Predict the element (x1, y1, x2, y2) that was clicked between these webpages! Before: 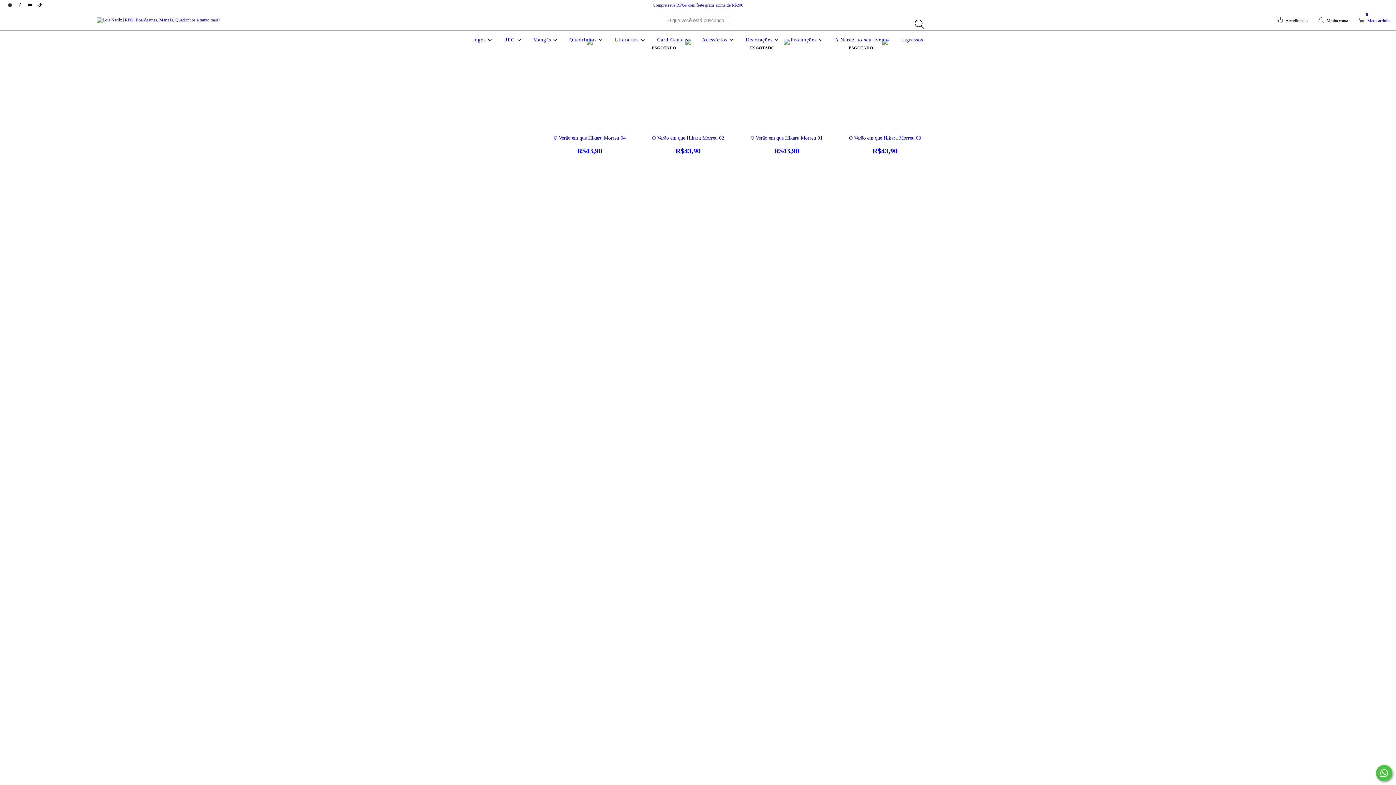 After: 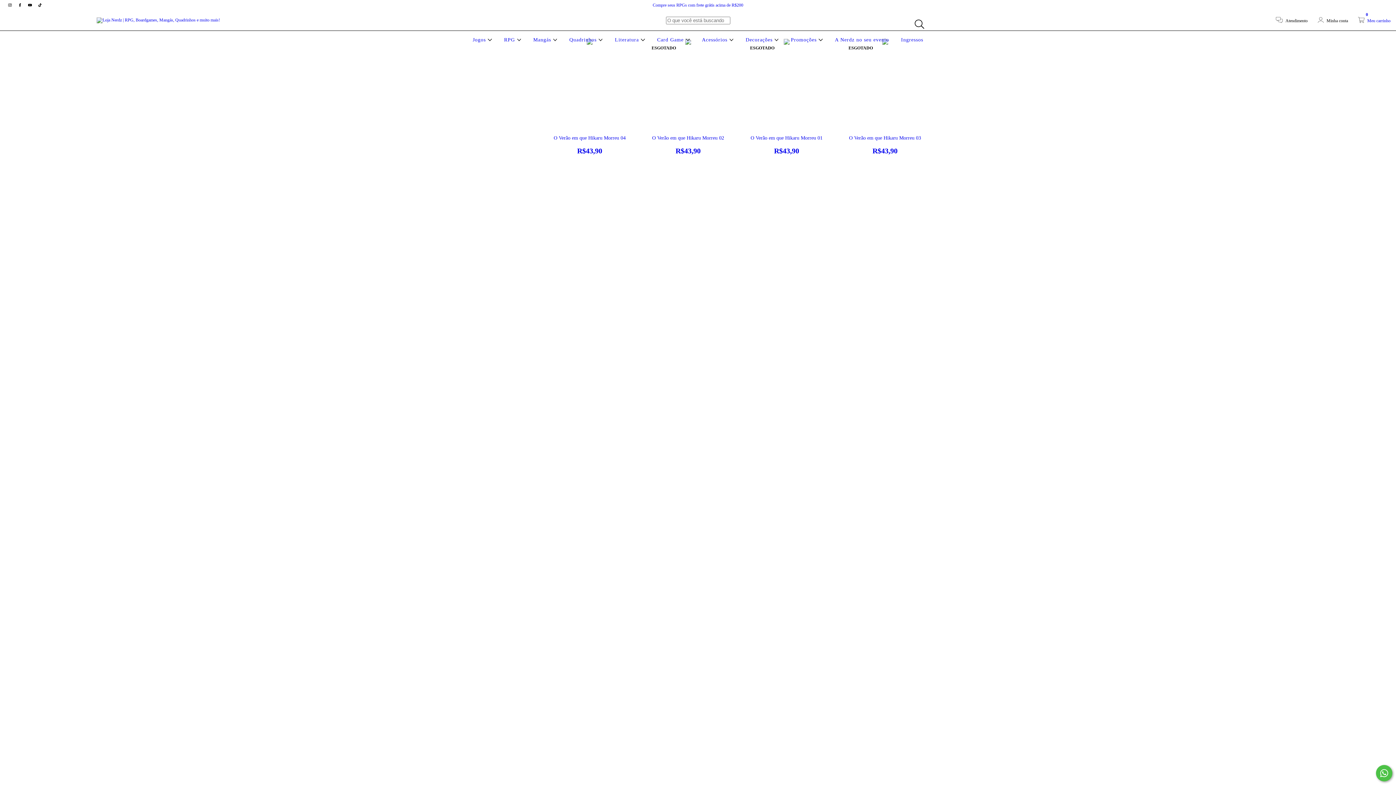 Action: label: youtube Loja Nerdz | RPG, Boardgames, Mangás, Quadrinhos e muito mais! bbox: (25, 2, 35, 7)